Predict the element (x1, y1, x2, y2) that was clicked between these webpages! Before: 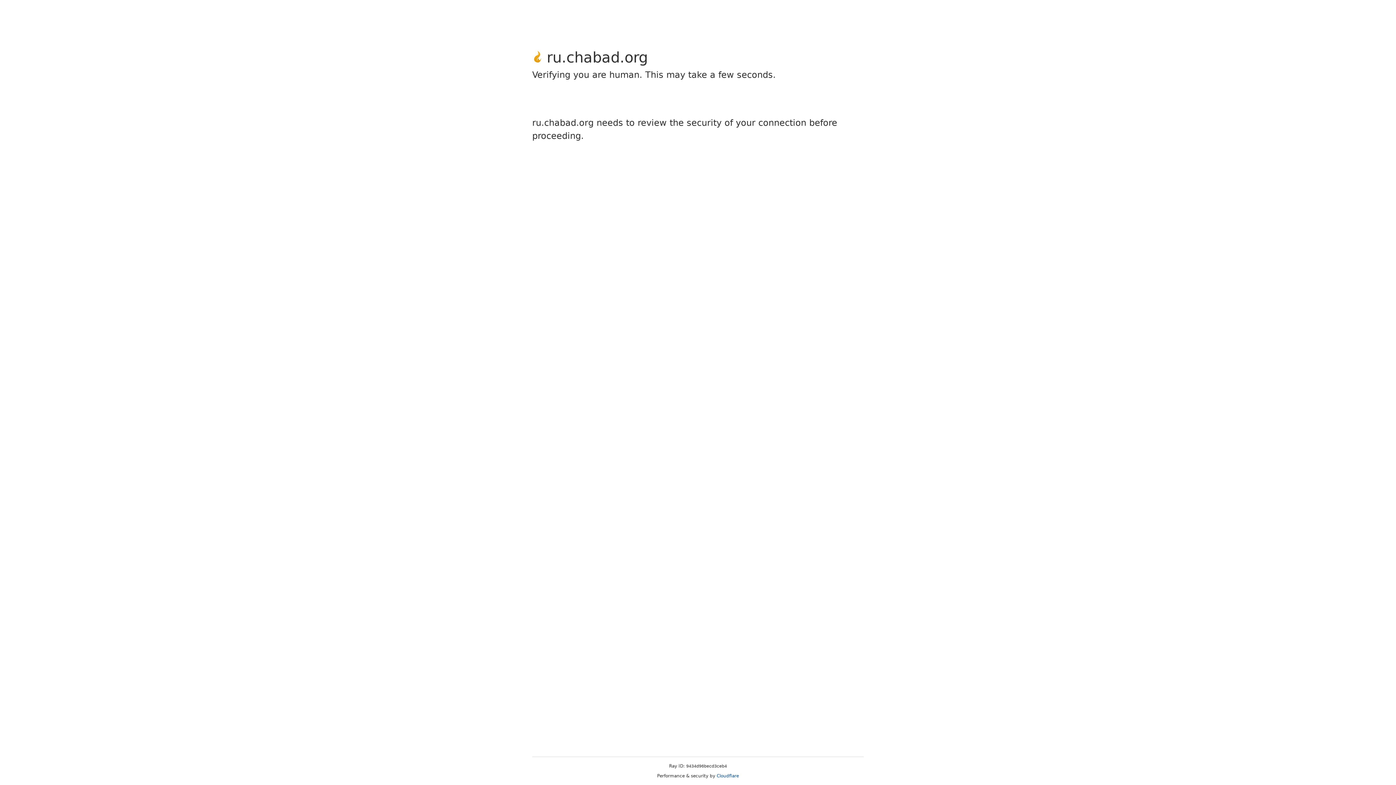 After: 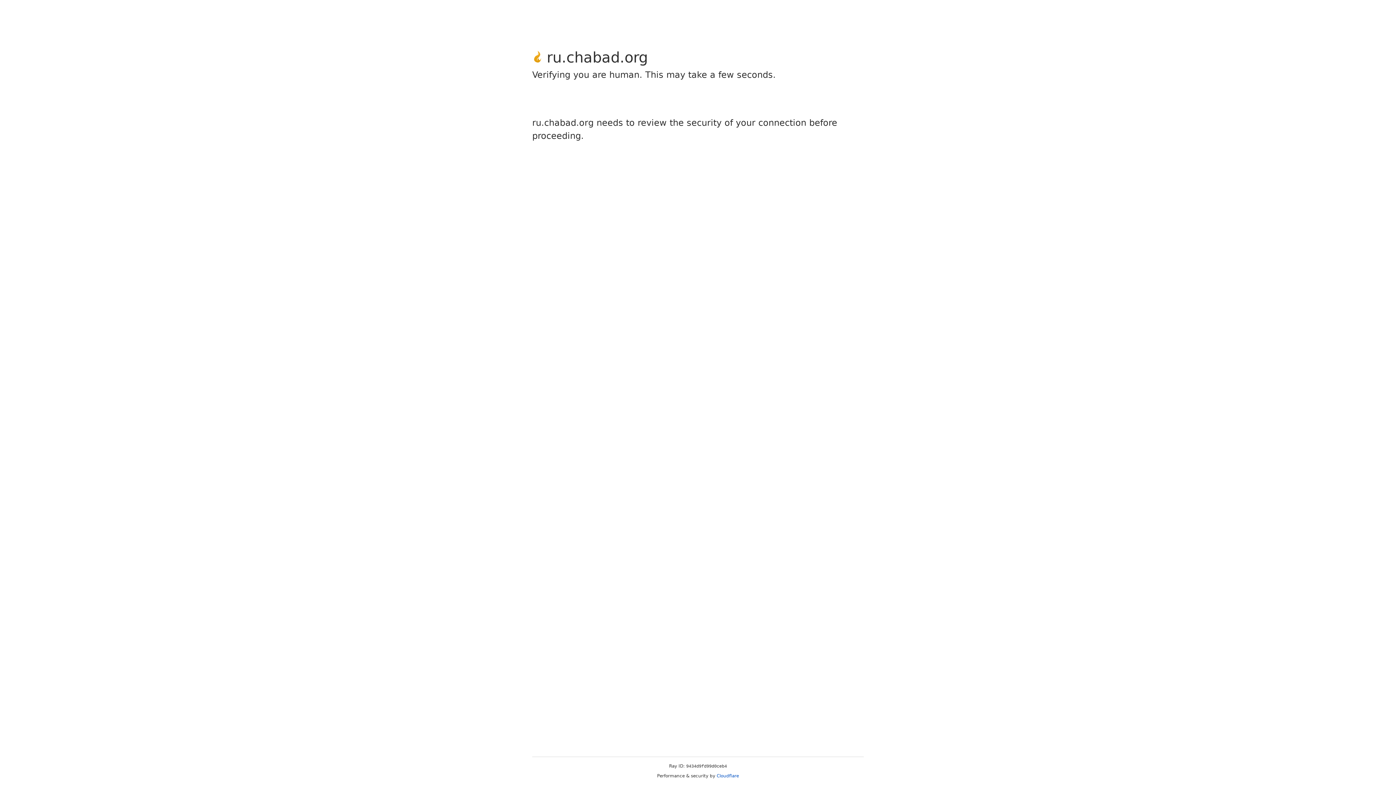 Action: bbox: (716, 773, 739, 778) label: Cloudflare